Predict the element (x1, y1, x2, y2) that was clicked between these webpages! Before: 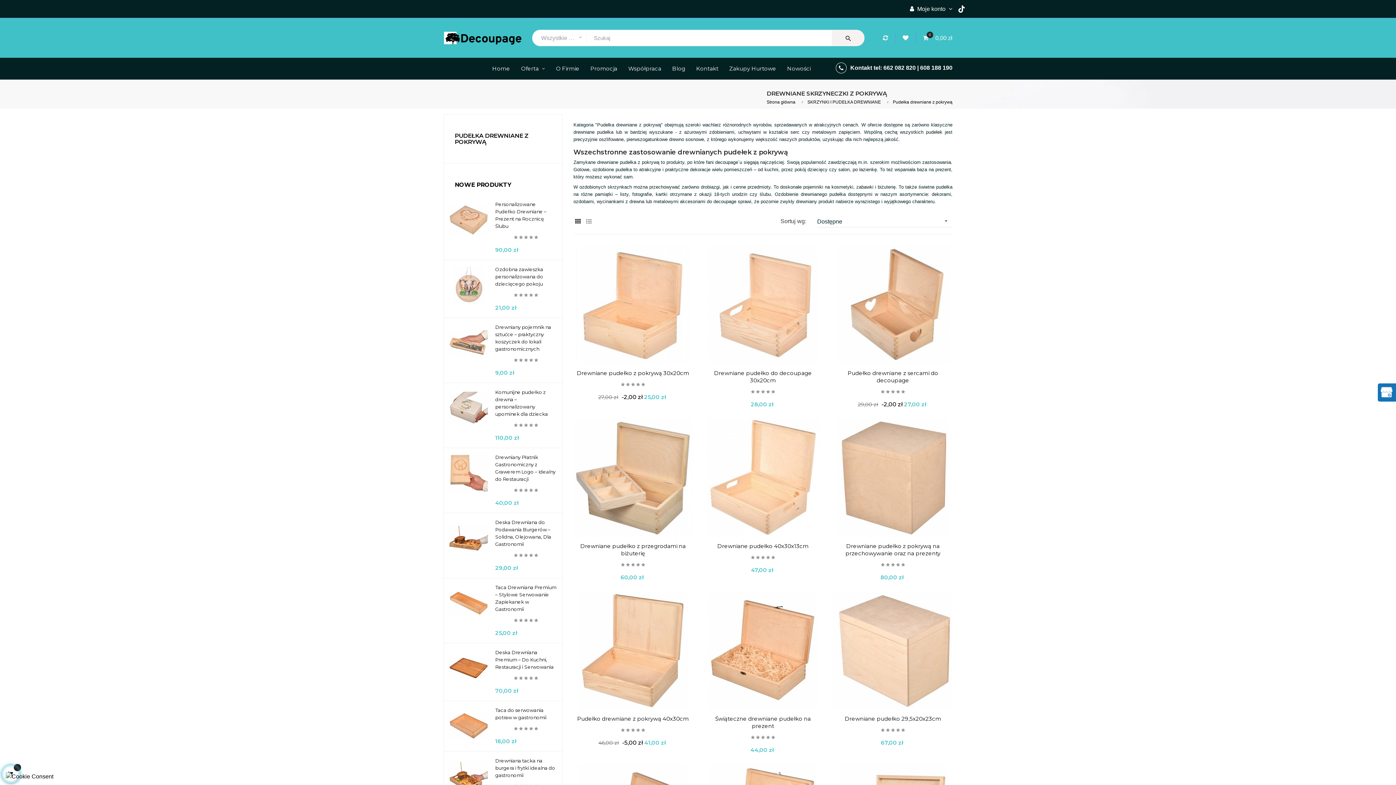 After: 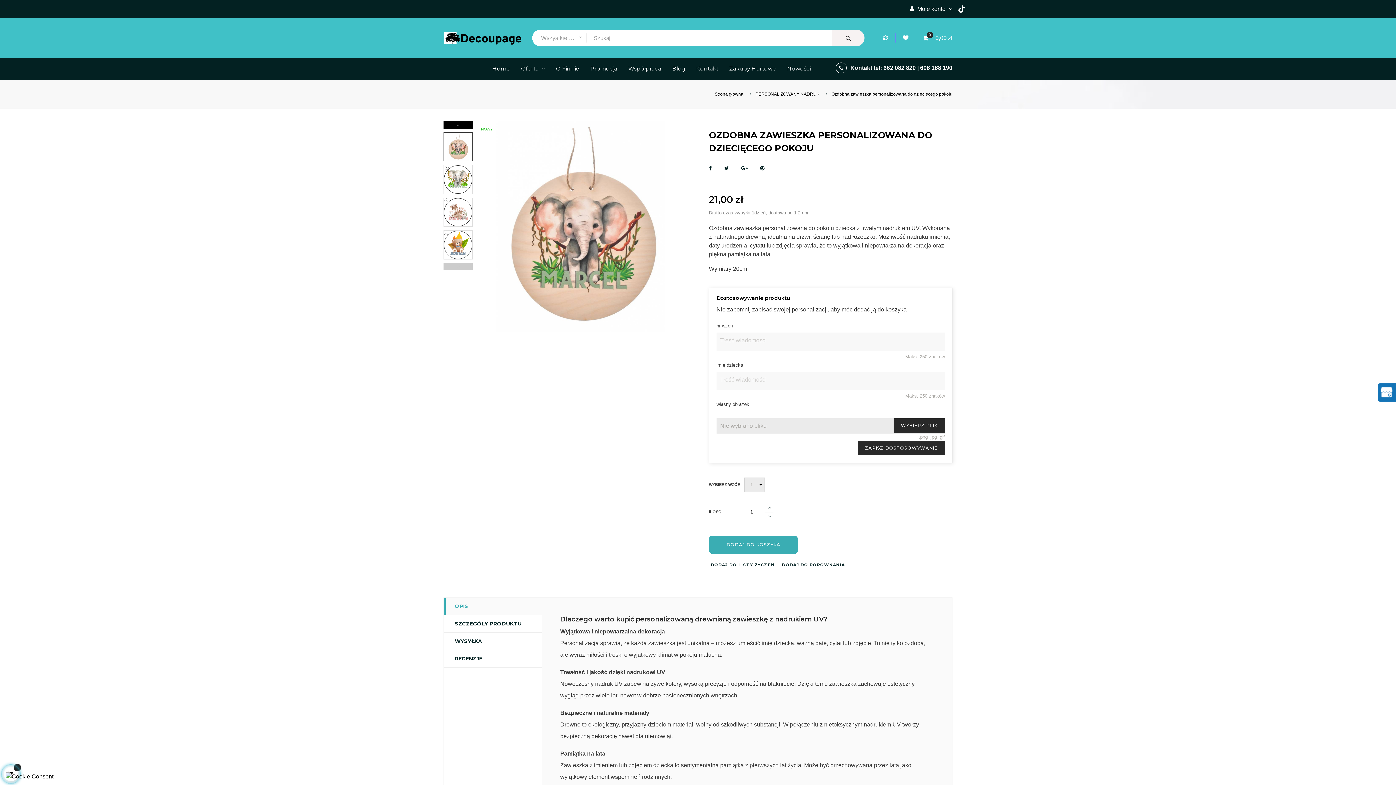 Action: bbox: (449, 281, 488, 287)